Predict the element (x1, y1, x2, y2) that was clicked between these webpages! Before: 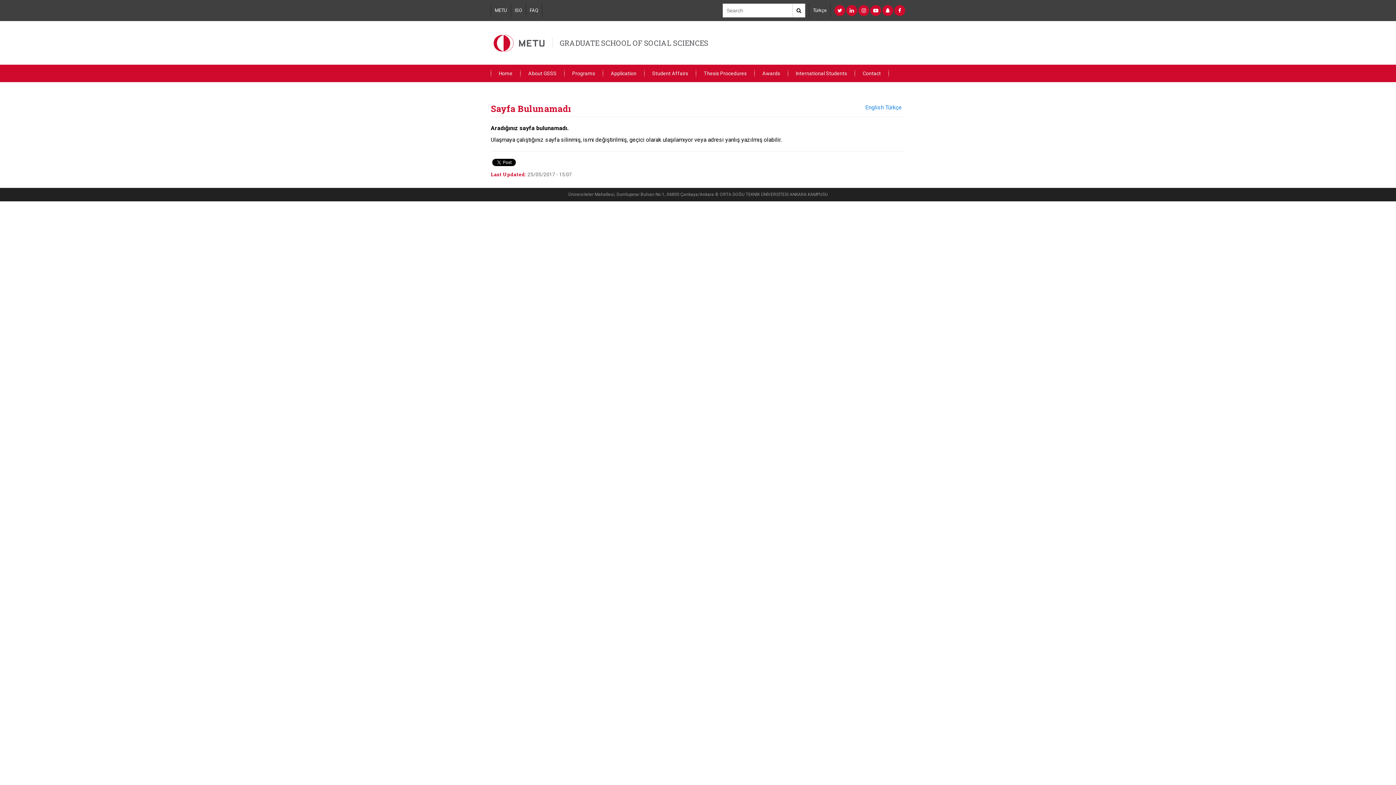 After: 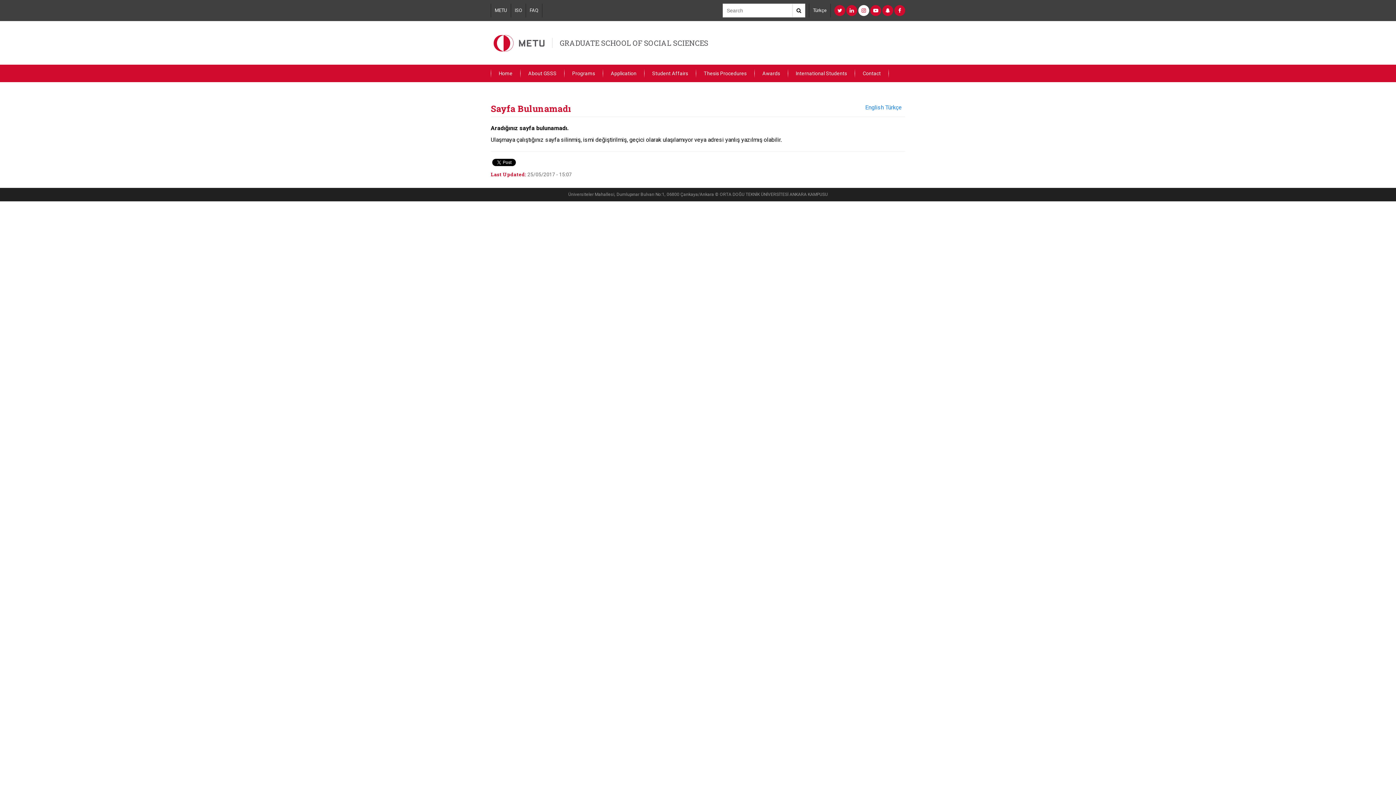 Action: bbox: (858, 5, 869, 16)